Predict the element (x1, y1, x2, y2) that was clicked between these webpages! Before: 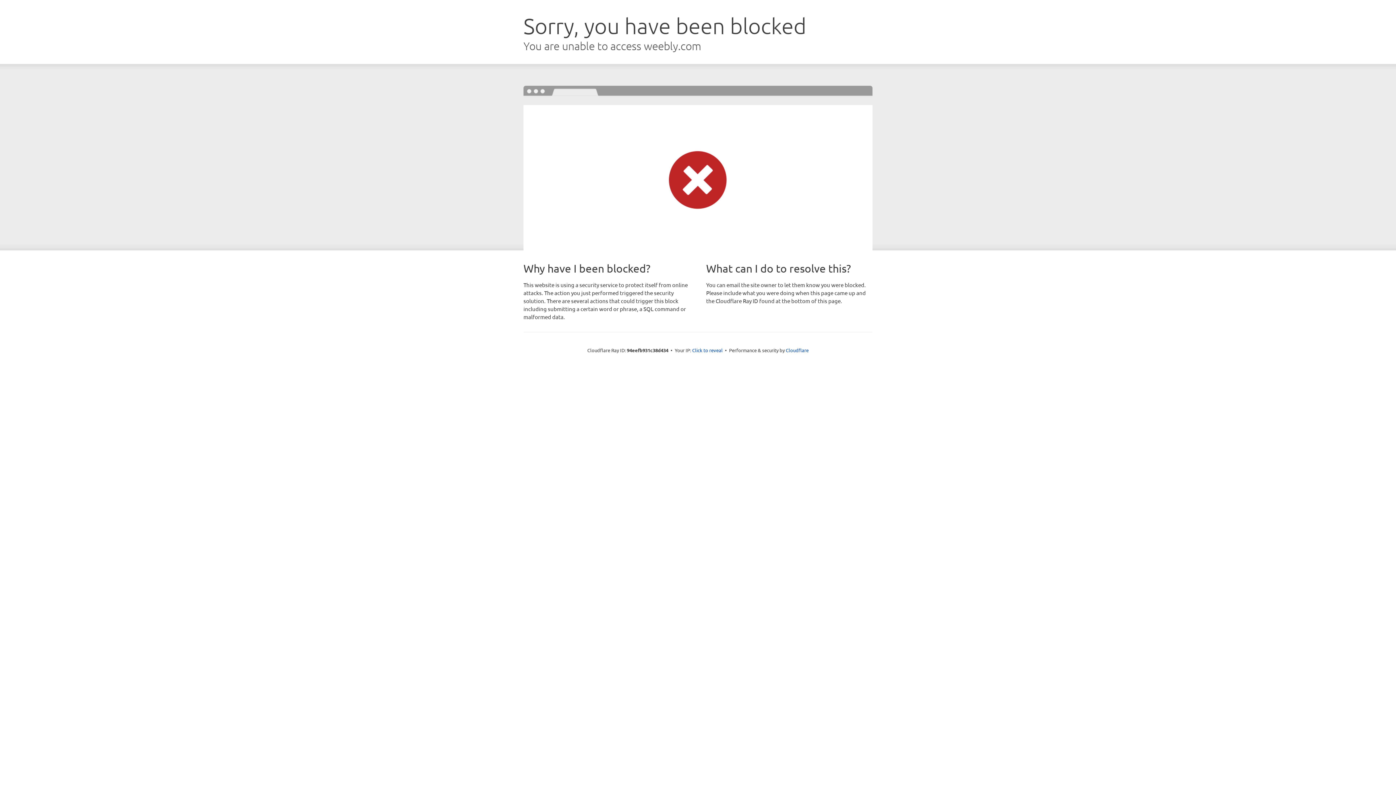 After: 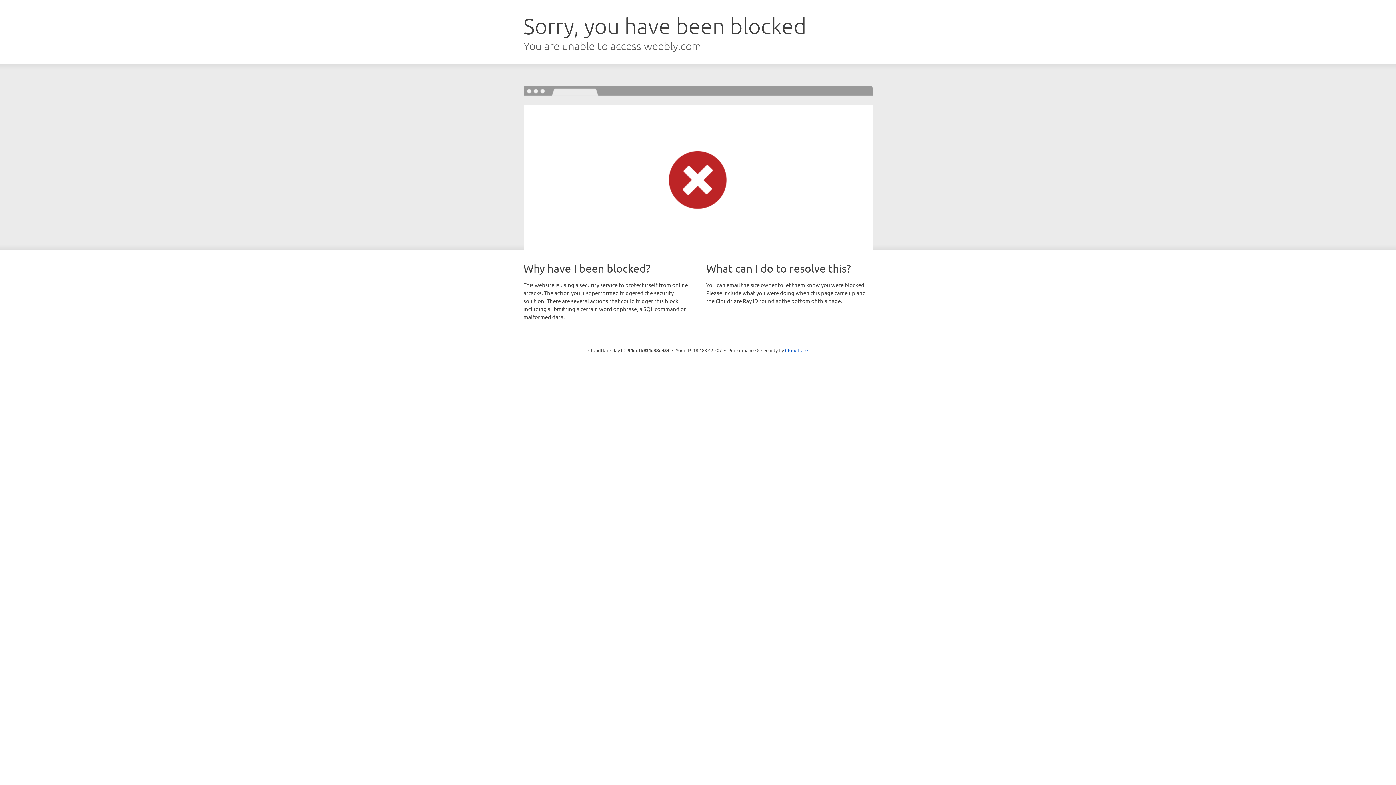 Action: label: Click to reveal bbox: (692, 346, 722, 353)